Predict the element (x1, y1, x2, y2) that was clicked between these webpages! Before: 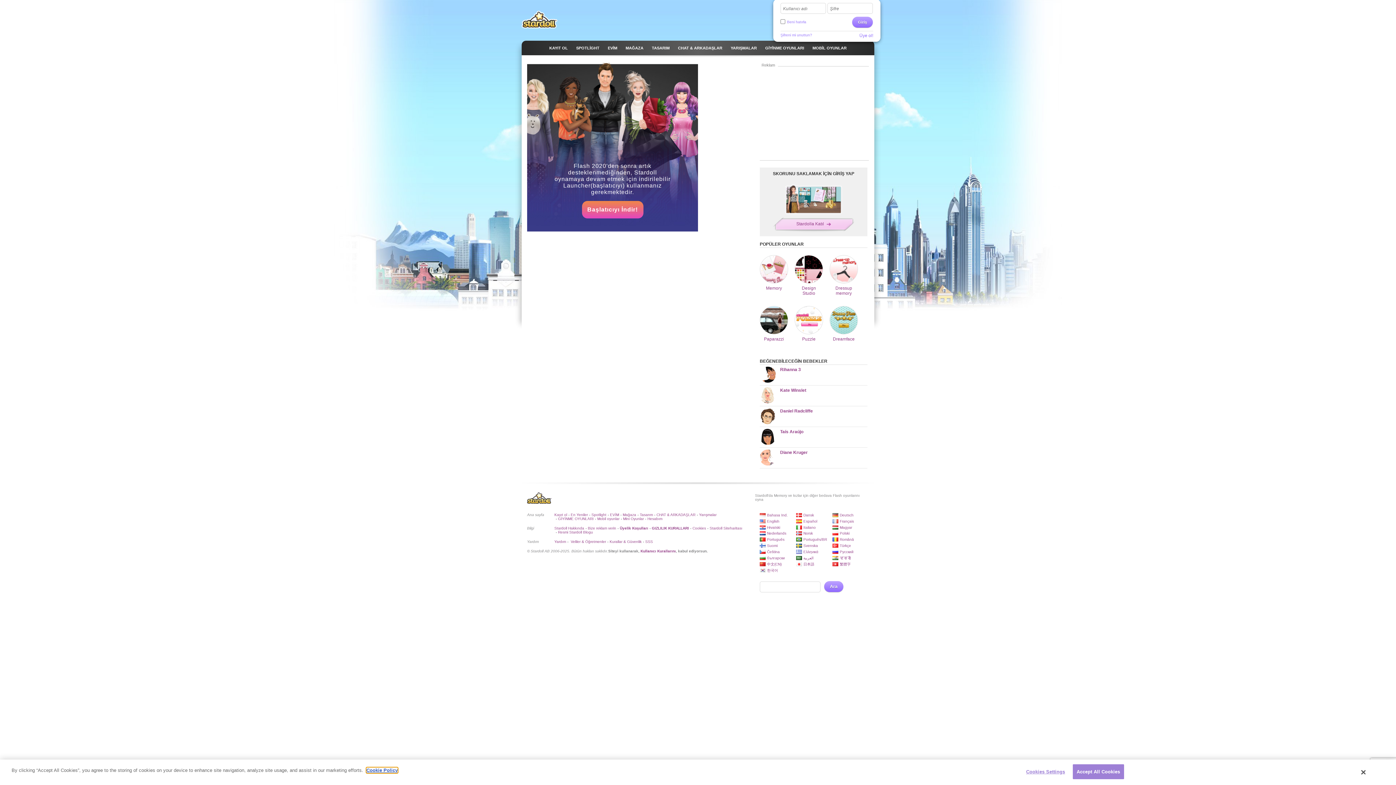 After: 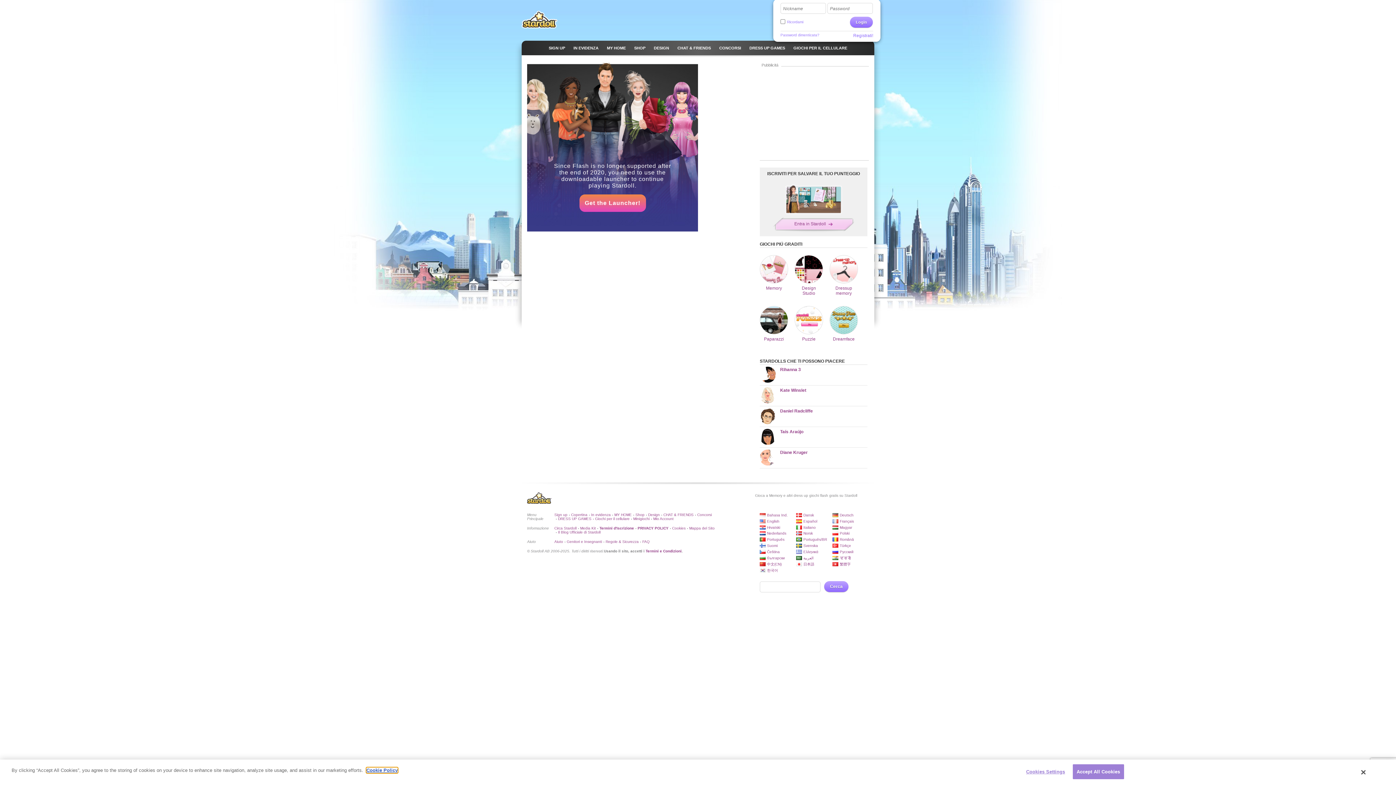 Action: label: Italiano bbox: (796, 525, 816, 529)